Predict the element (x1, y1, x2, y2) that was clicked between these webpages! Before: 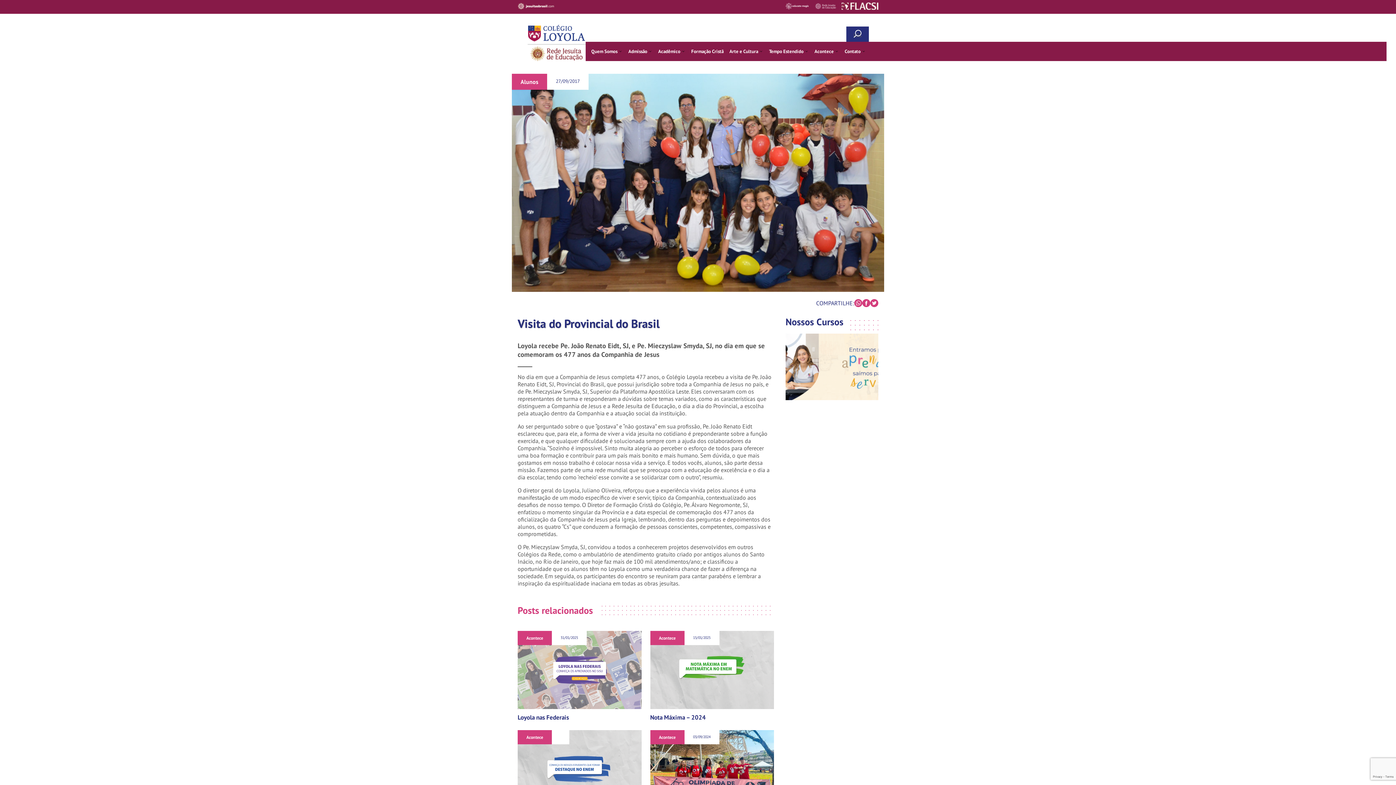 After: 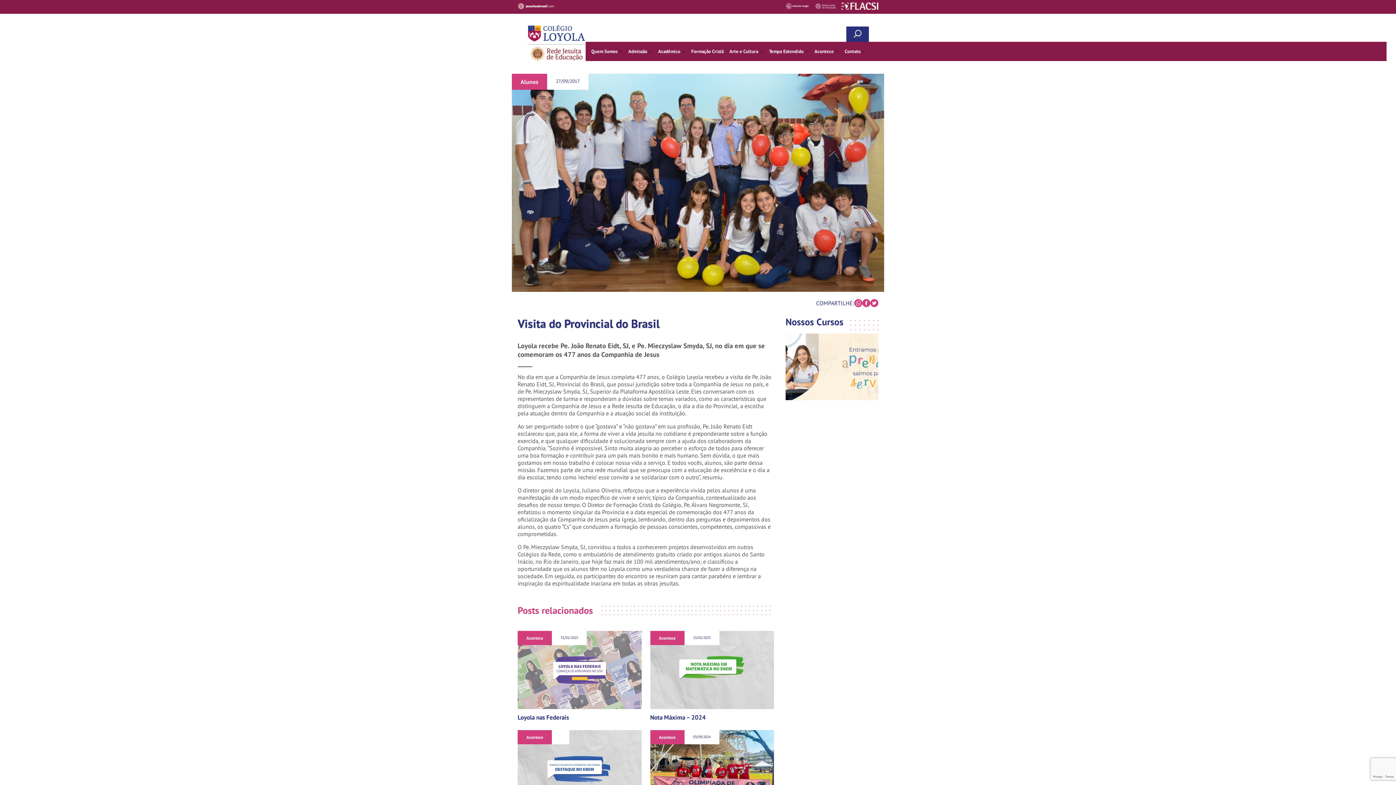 Action: bbox: (870, 299, 878, 307)